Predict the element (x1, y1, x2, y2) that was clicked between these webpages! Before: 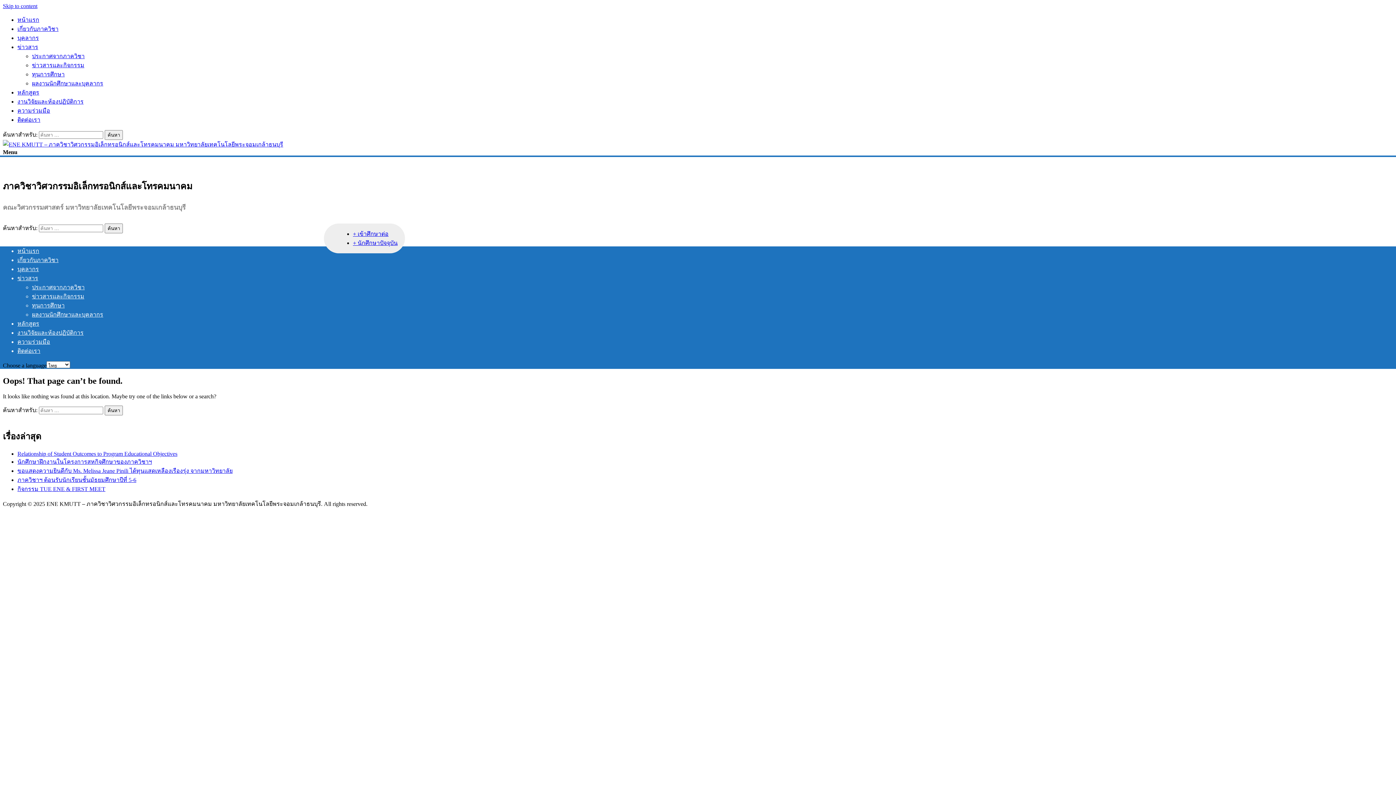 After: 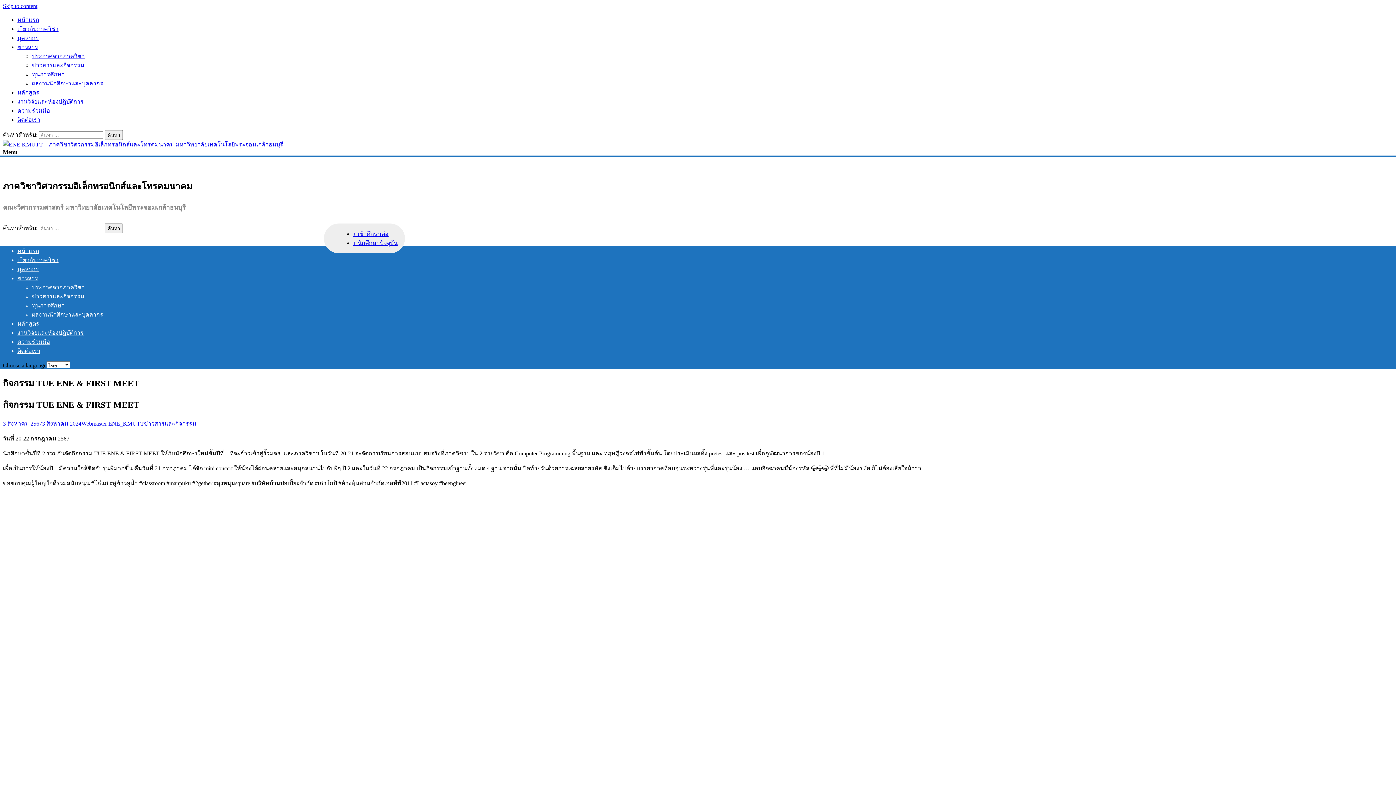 Action: bbox: (17, 486, 105, 492) label: กิจกรรม TUE ENE & FIRST MEET